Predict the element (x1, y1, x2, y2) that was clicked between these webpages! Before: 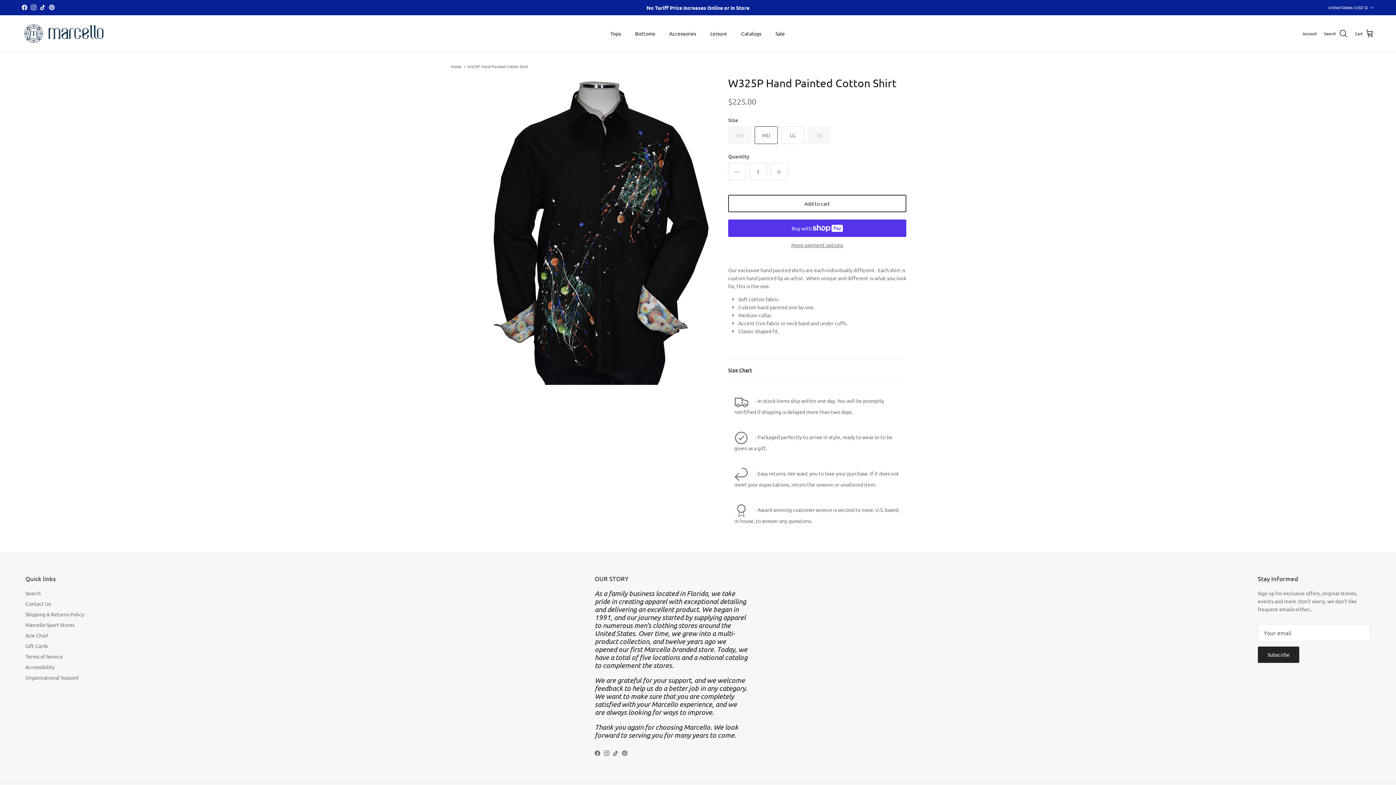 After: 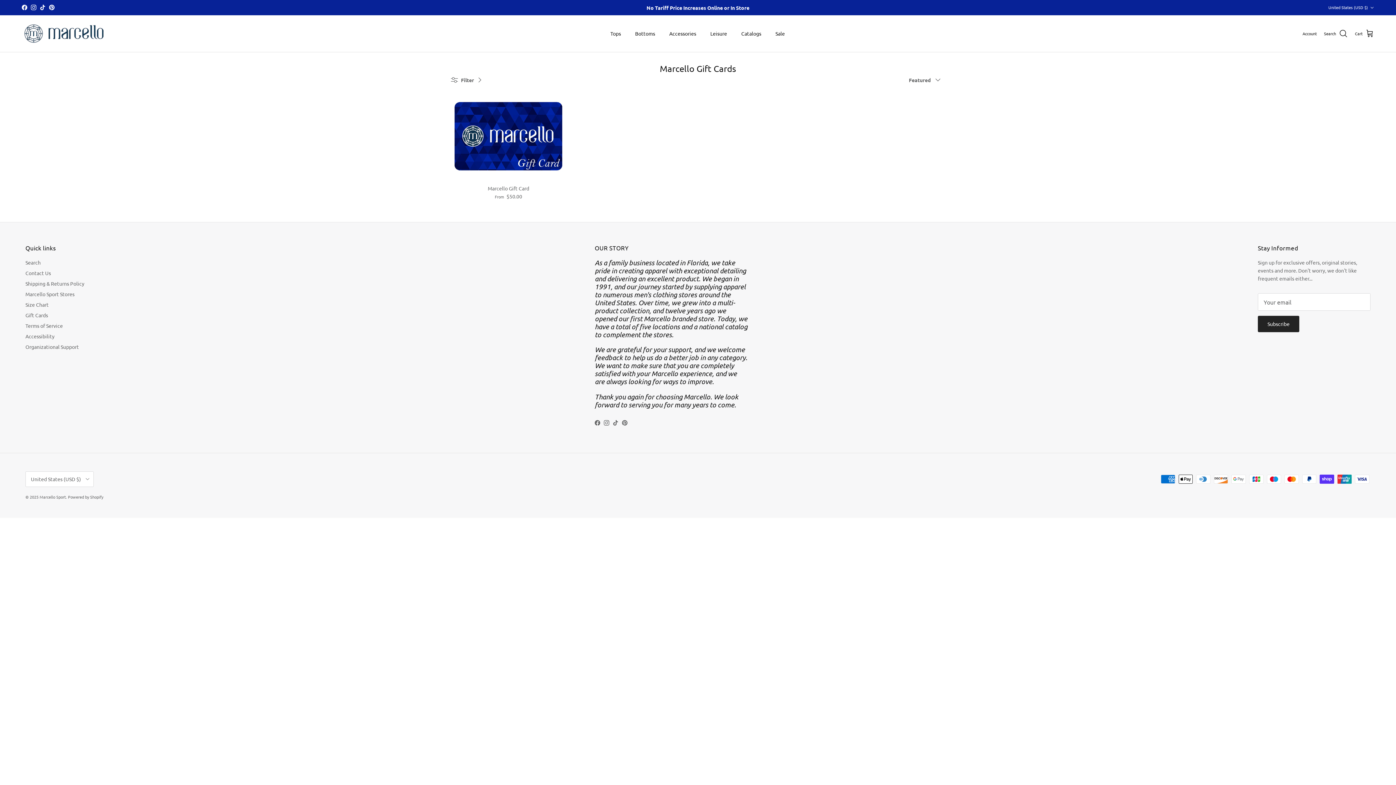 Action: label: Gift Cards bbox: (25, 642, 48, 649)